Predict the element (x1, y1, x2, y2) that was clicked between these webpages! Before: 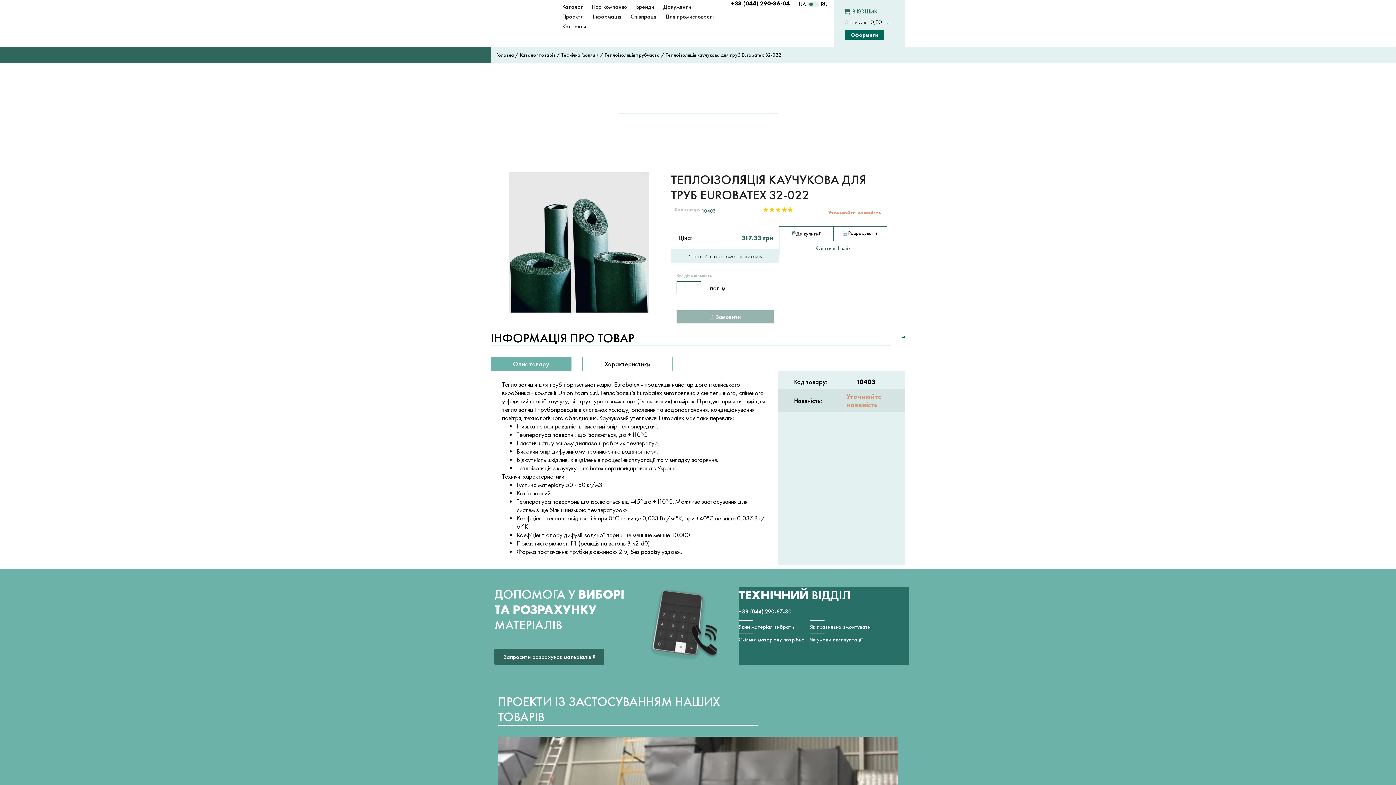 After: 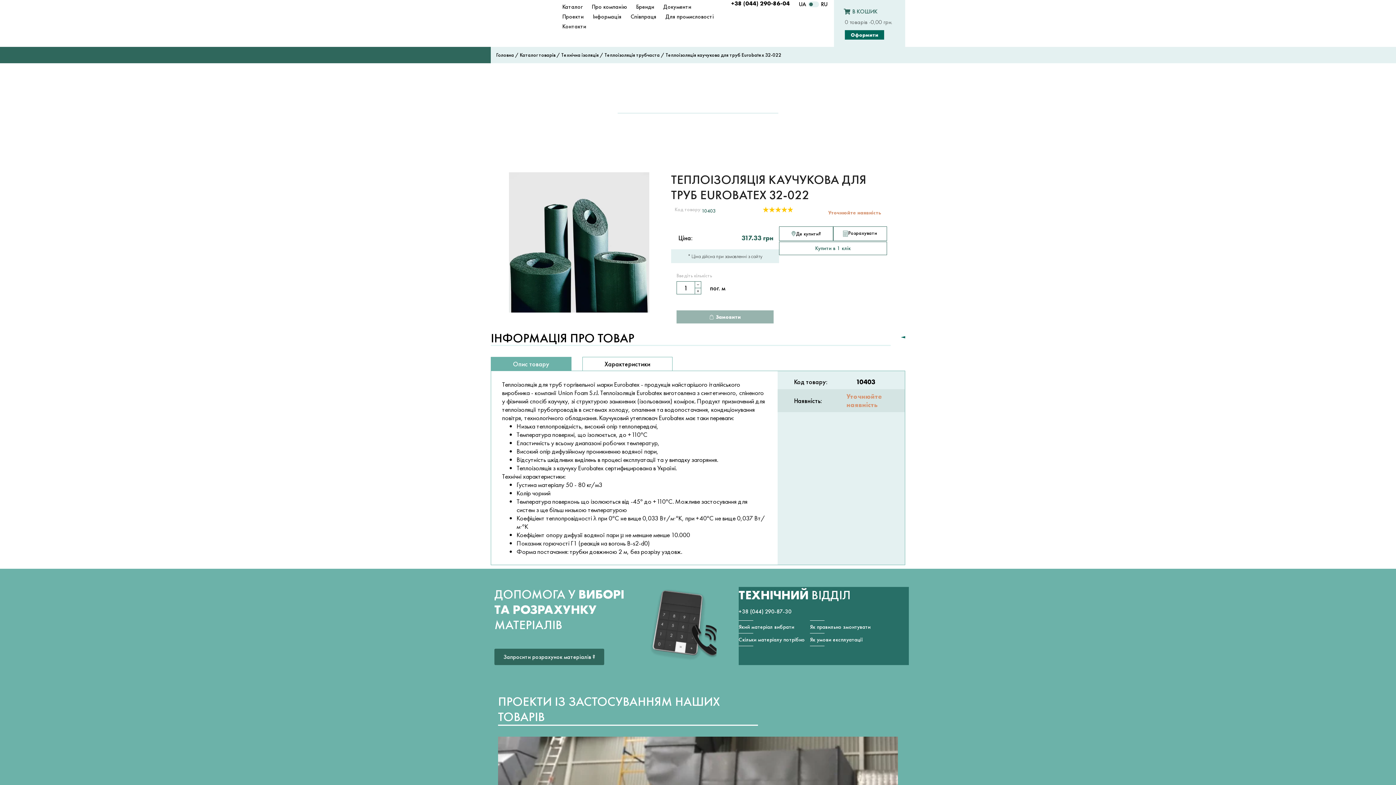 Action: bbox: (798, 0, 806, 8) label: UA